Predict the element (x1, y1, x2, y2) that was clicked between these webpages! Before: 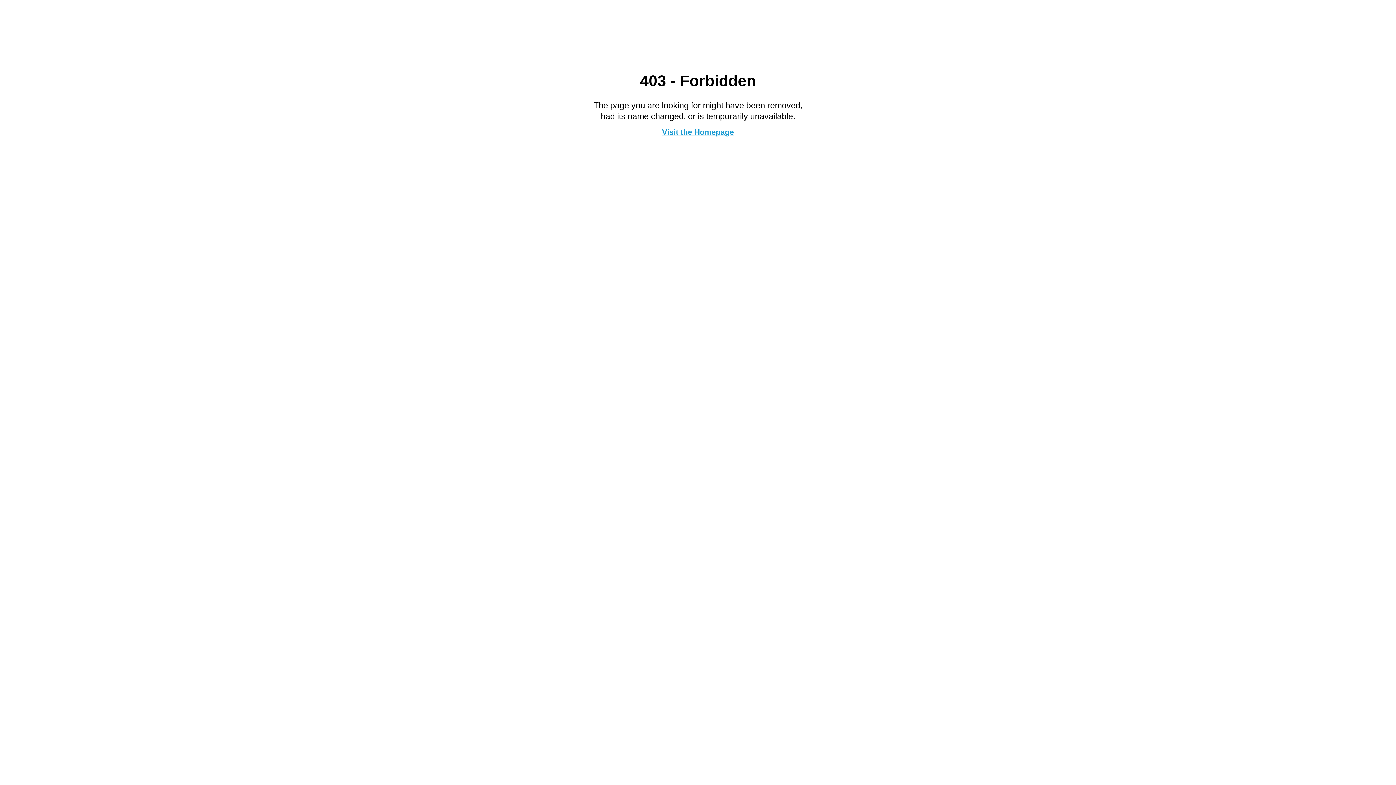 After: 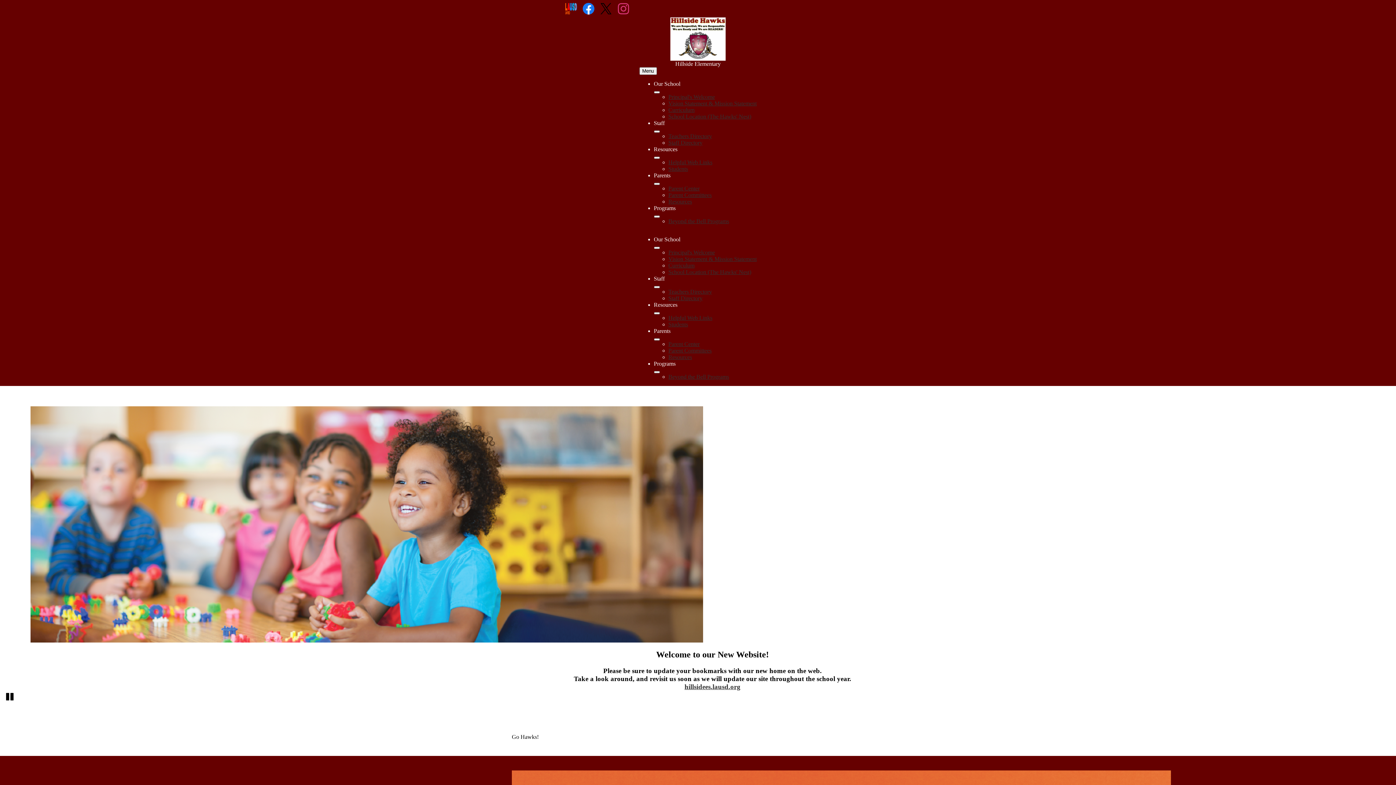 Action: bbox: (662, 127, 734, 136) label: Visit the Homepage